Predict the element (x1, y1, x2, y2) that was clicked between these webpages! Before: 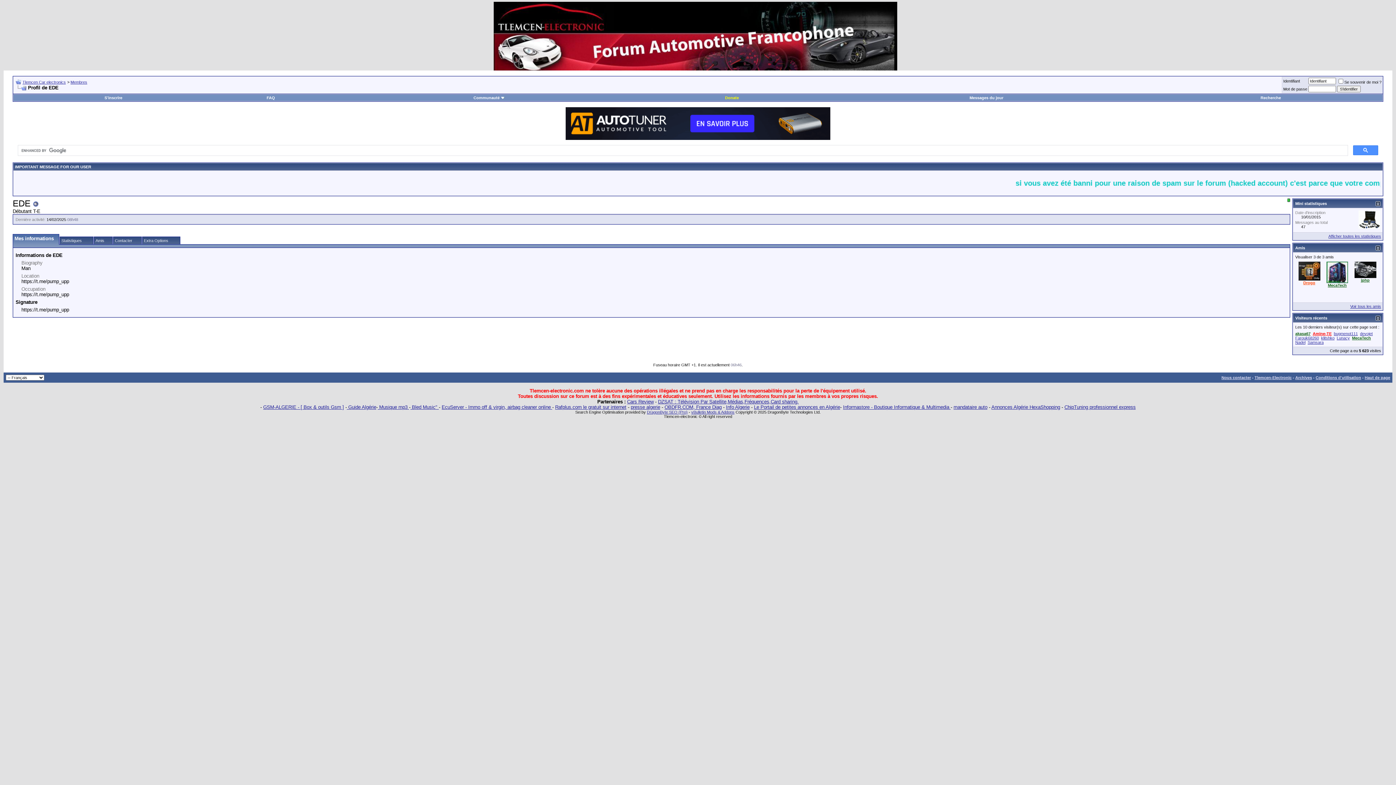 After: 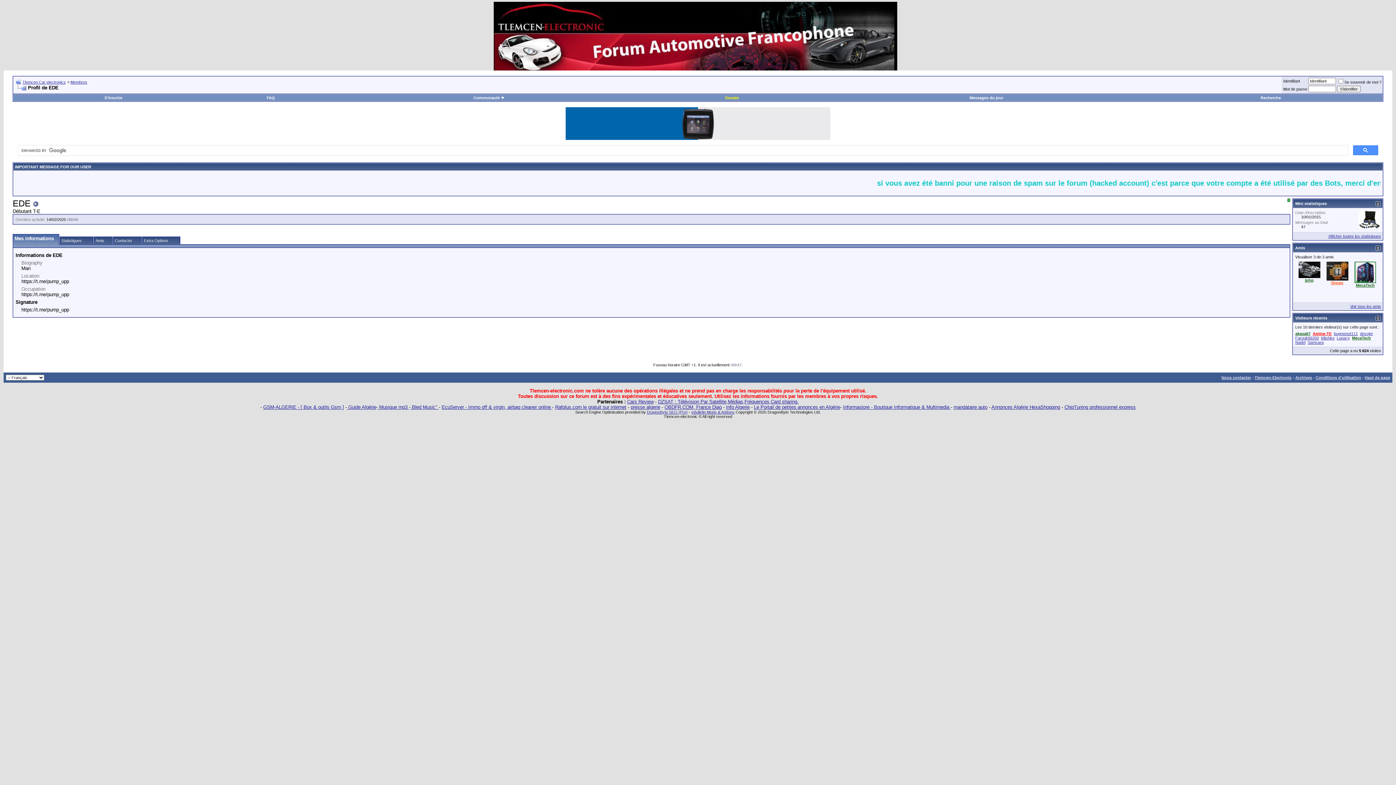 Action: bbox: (15, 85, 26, 90)